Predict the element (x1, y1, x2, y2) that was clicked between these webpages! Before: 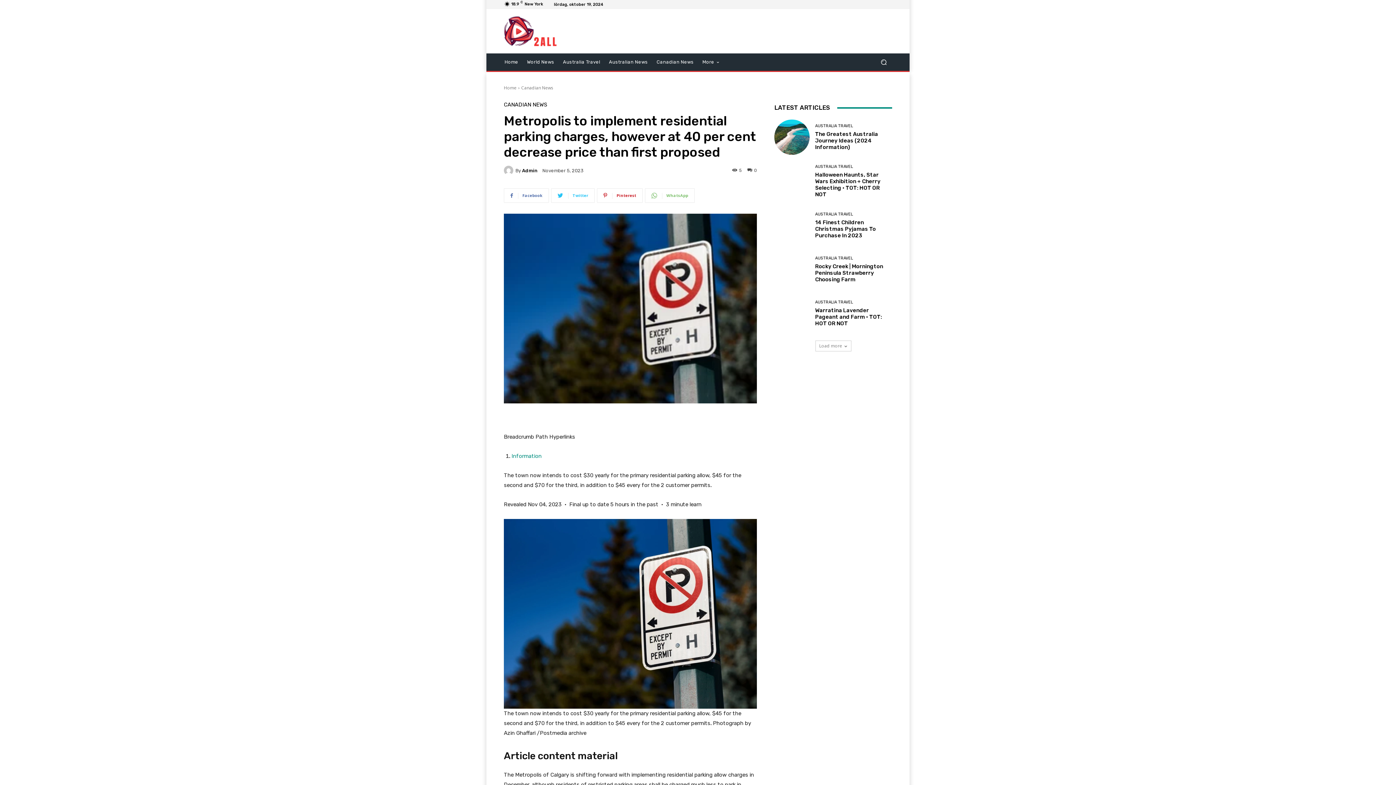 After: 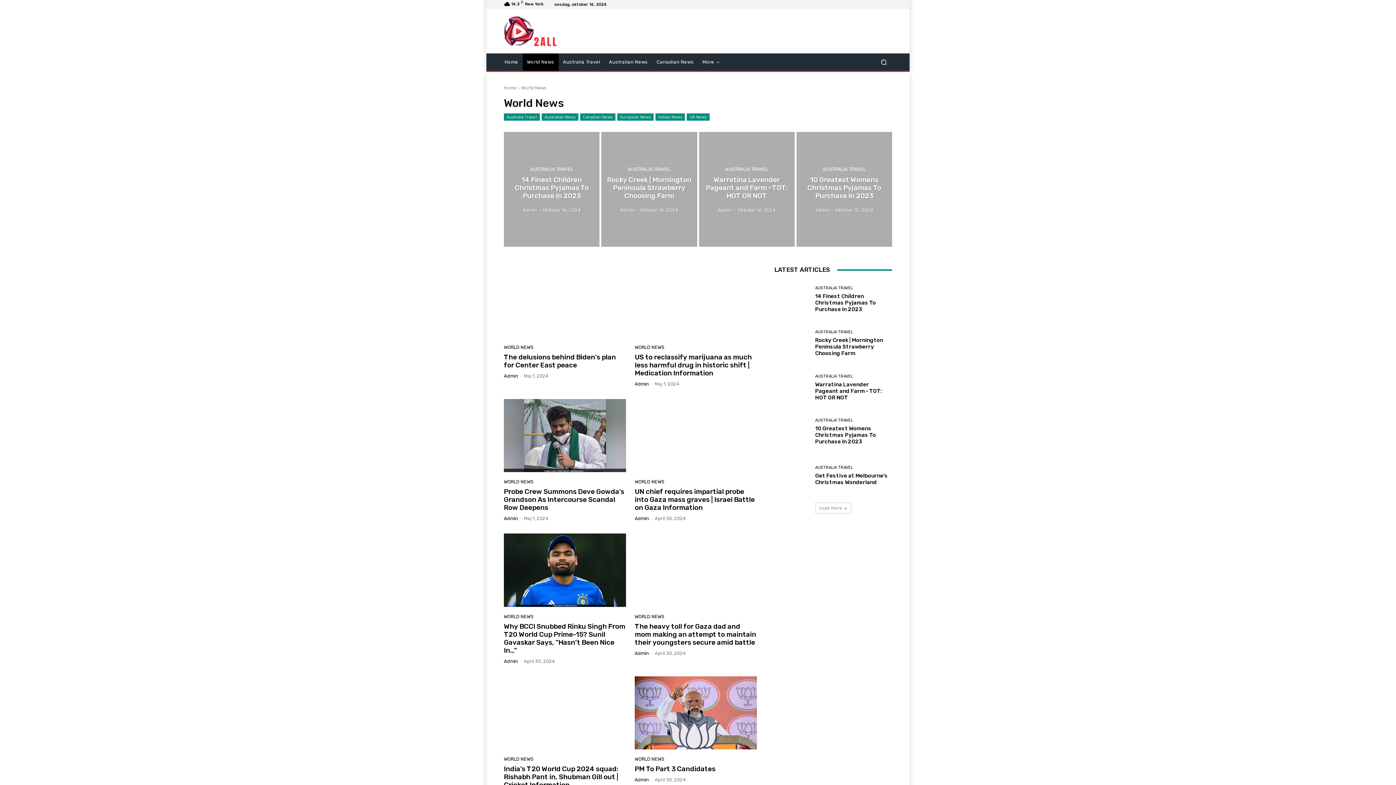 Action: label: World News bbox: (522, 53, 558, 70)